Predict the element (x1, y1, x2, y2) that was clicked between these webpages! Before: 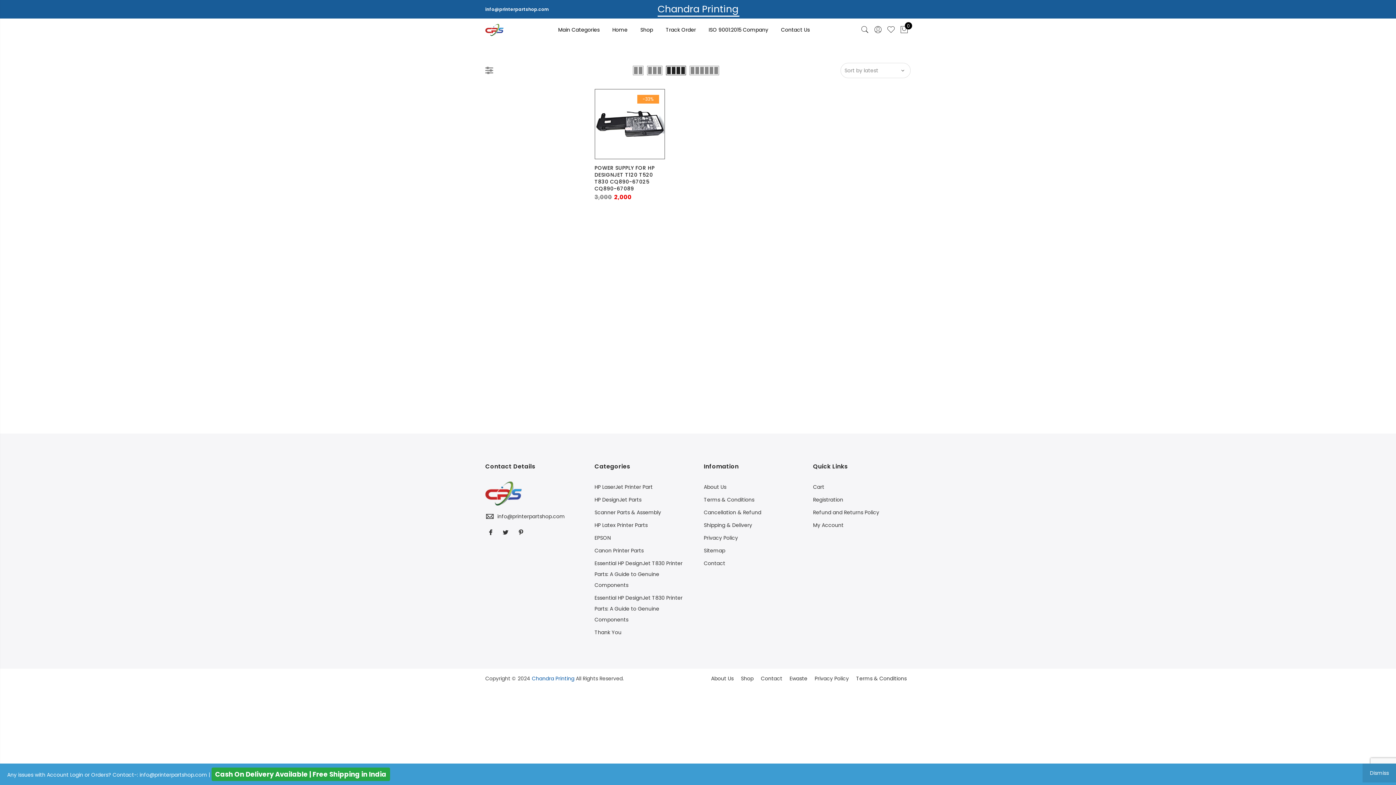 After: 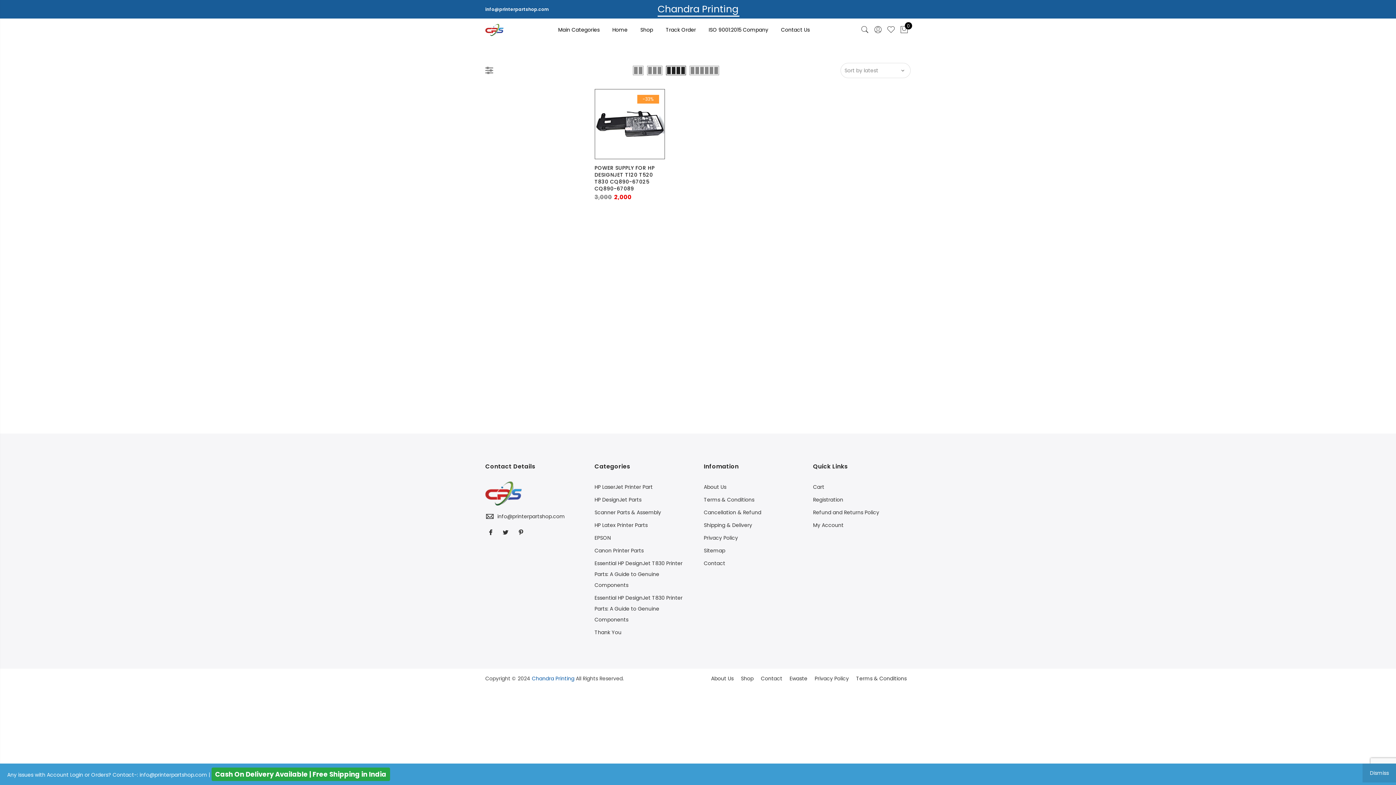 Action: label: info@printerpartshop.com bbox: (485, 6, 548, 12)